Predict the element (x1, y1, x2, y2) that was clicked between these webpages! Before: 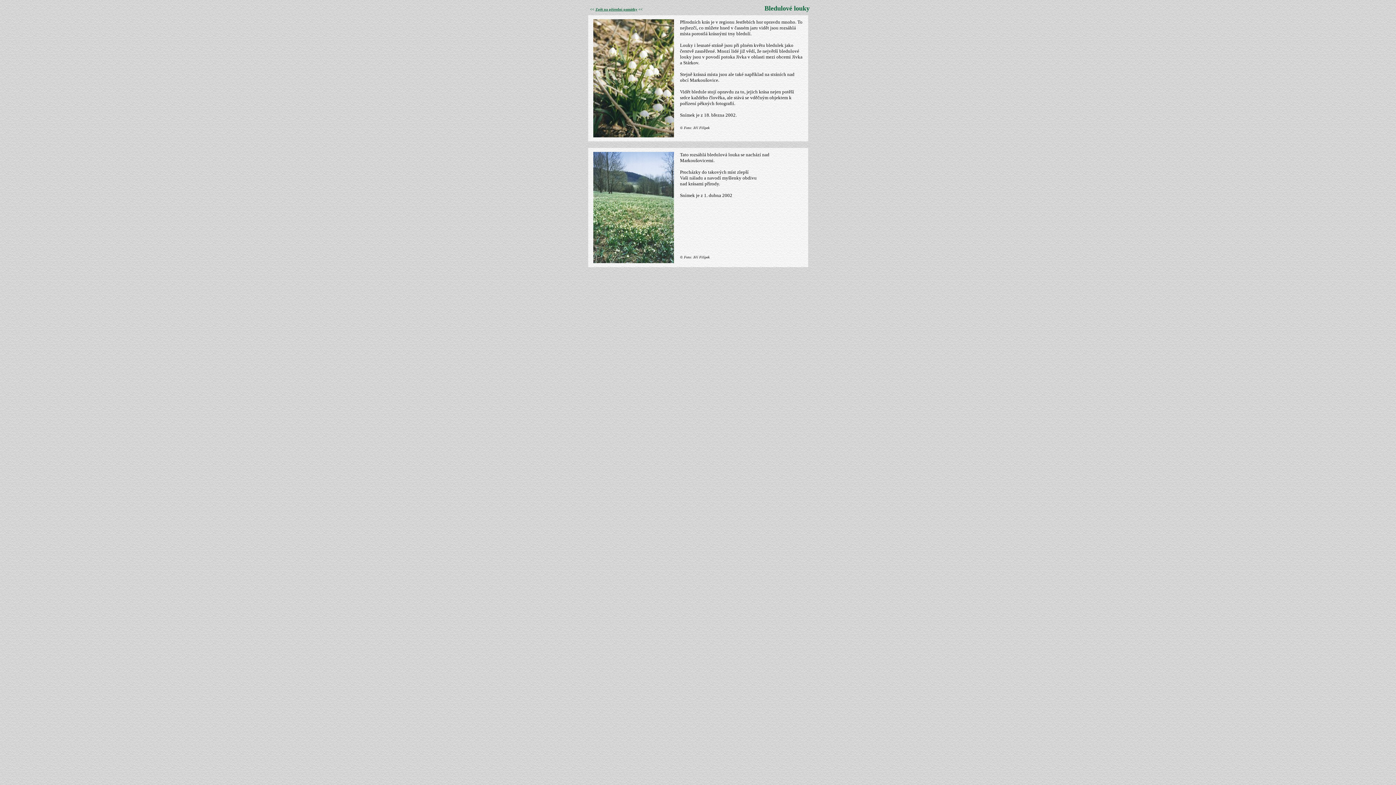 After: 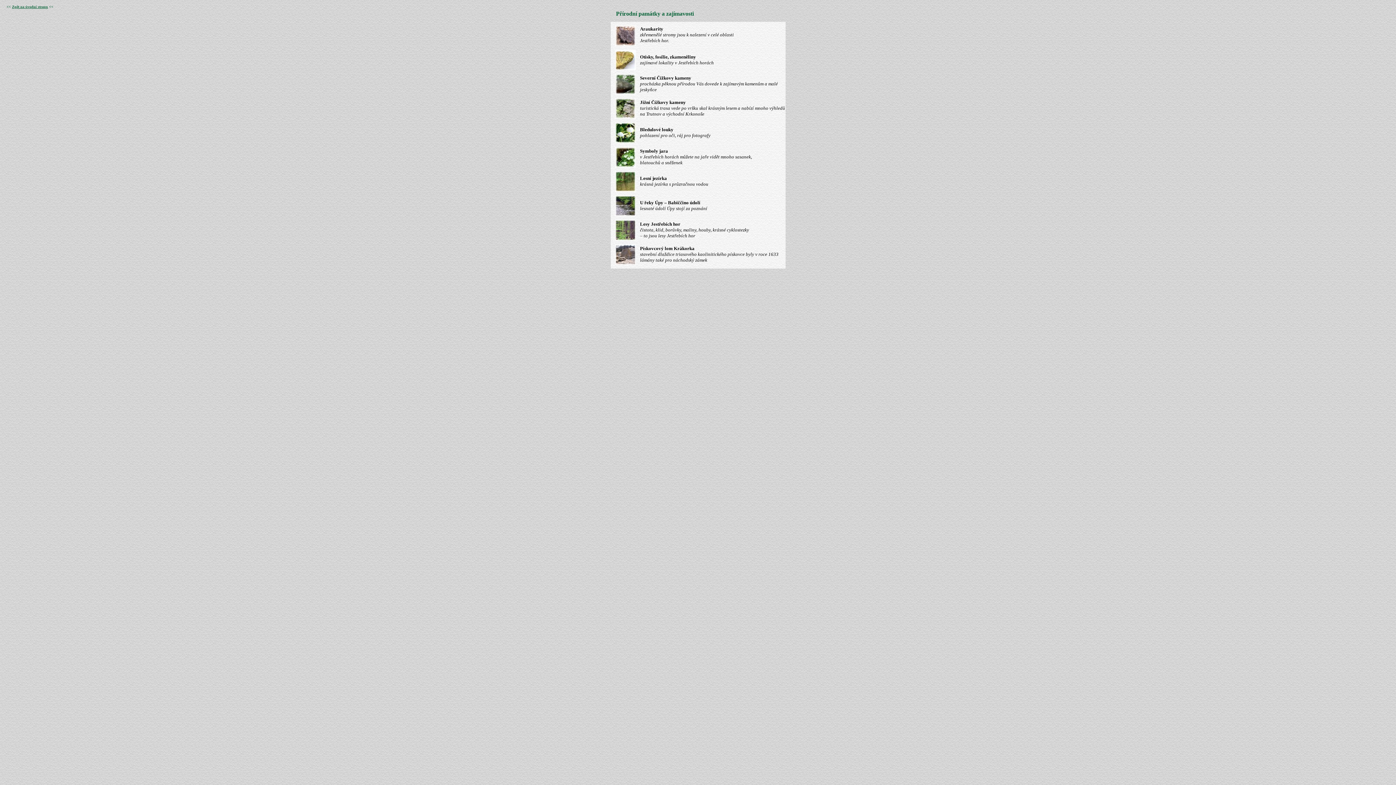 Action: label: Zpět na přírodní památky bbox: (595, 7, 637, 11)